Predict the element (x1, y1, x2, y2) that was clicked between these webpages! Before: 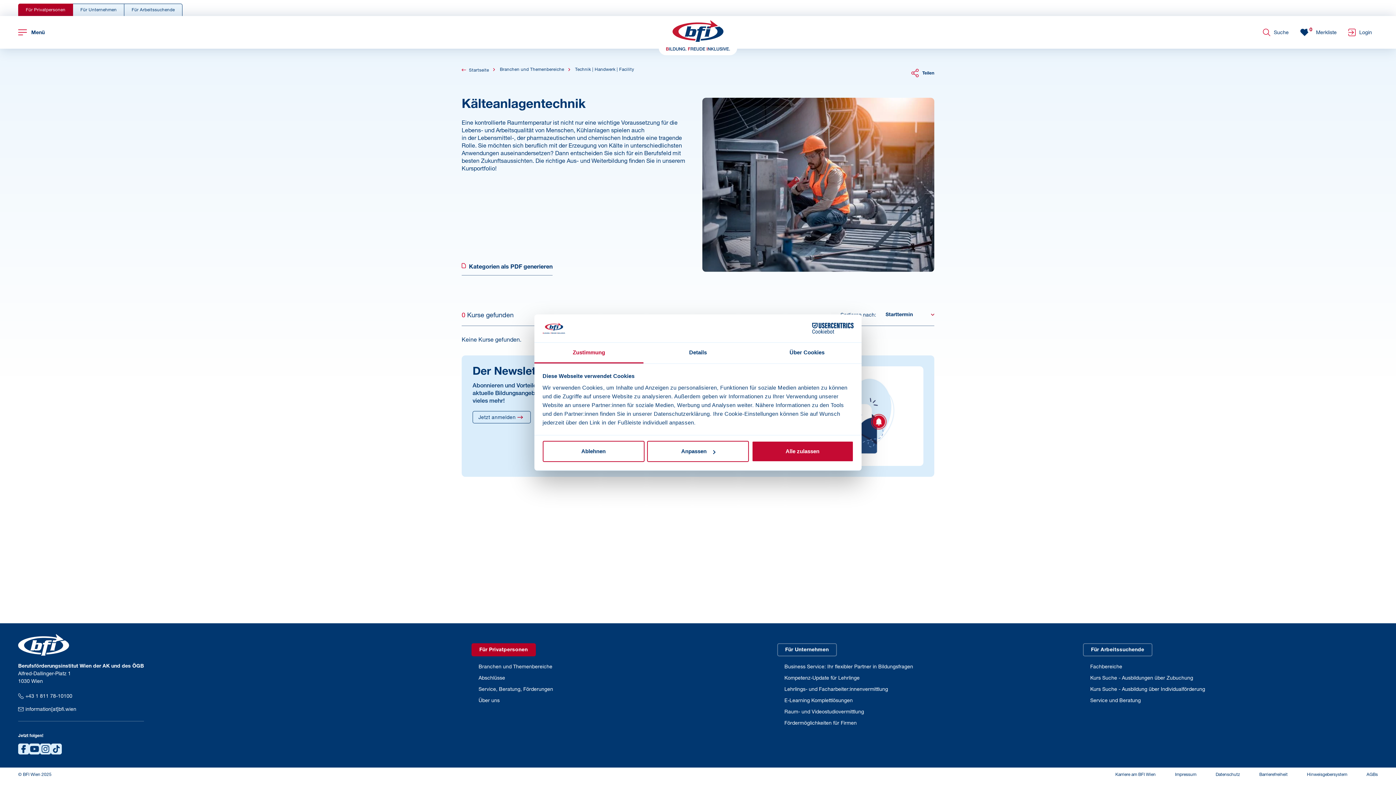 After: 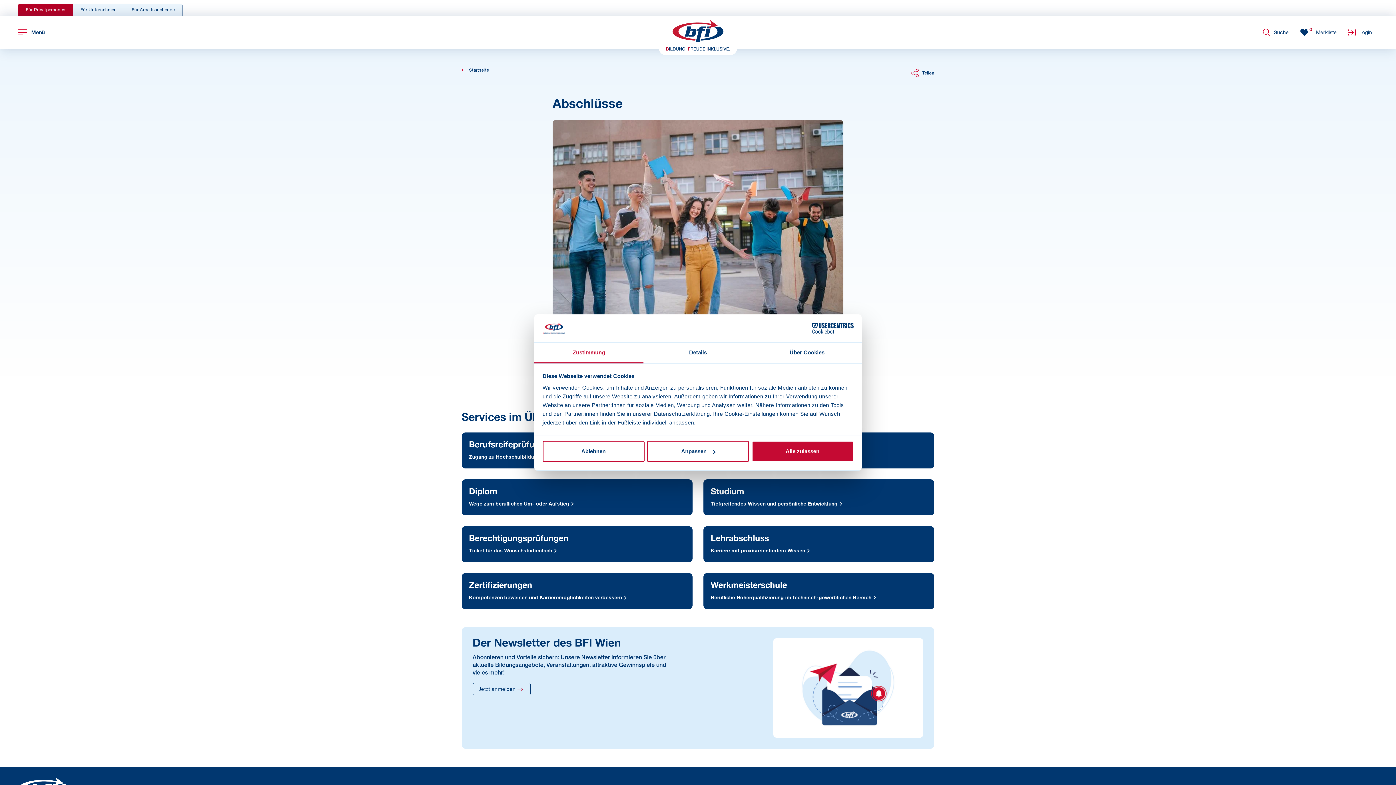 Action: label: Abschlüsse bbox: (478, 676, 505, 681)